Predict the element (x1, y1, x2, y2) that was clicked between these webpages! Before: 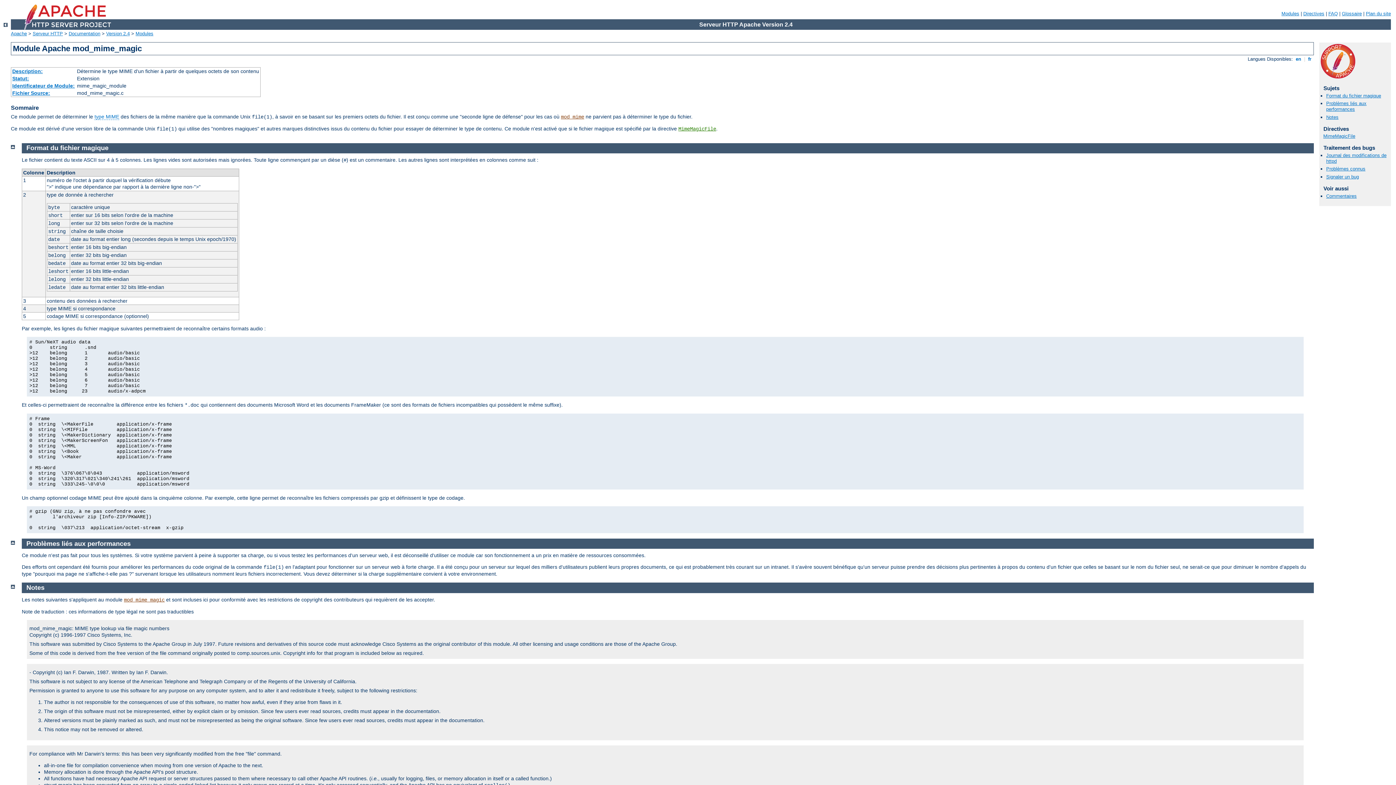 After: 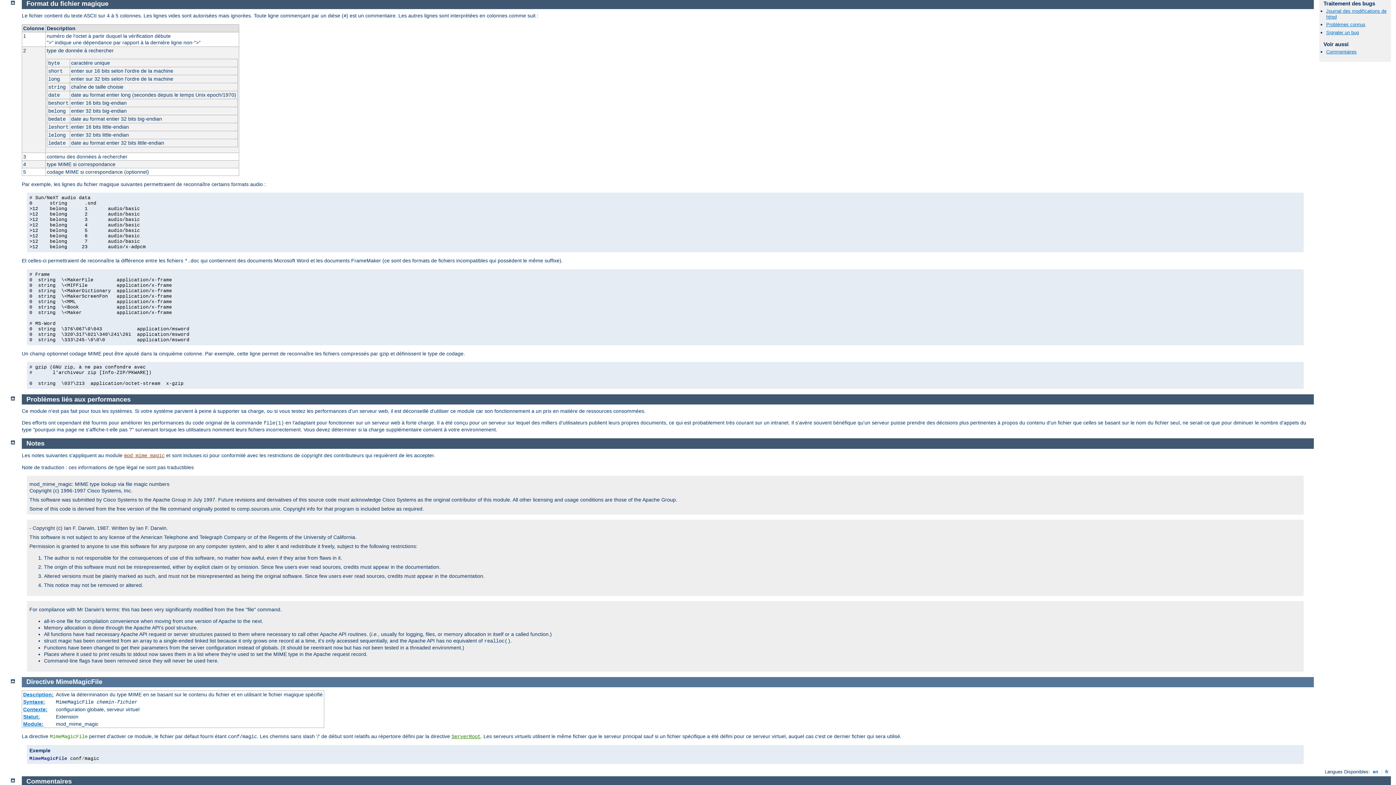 Action: bbox: (1326, 93, 1381, 98) label: Format du fichier magique